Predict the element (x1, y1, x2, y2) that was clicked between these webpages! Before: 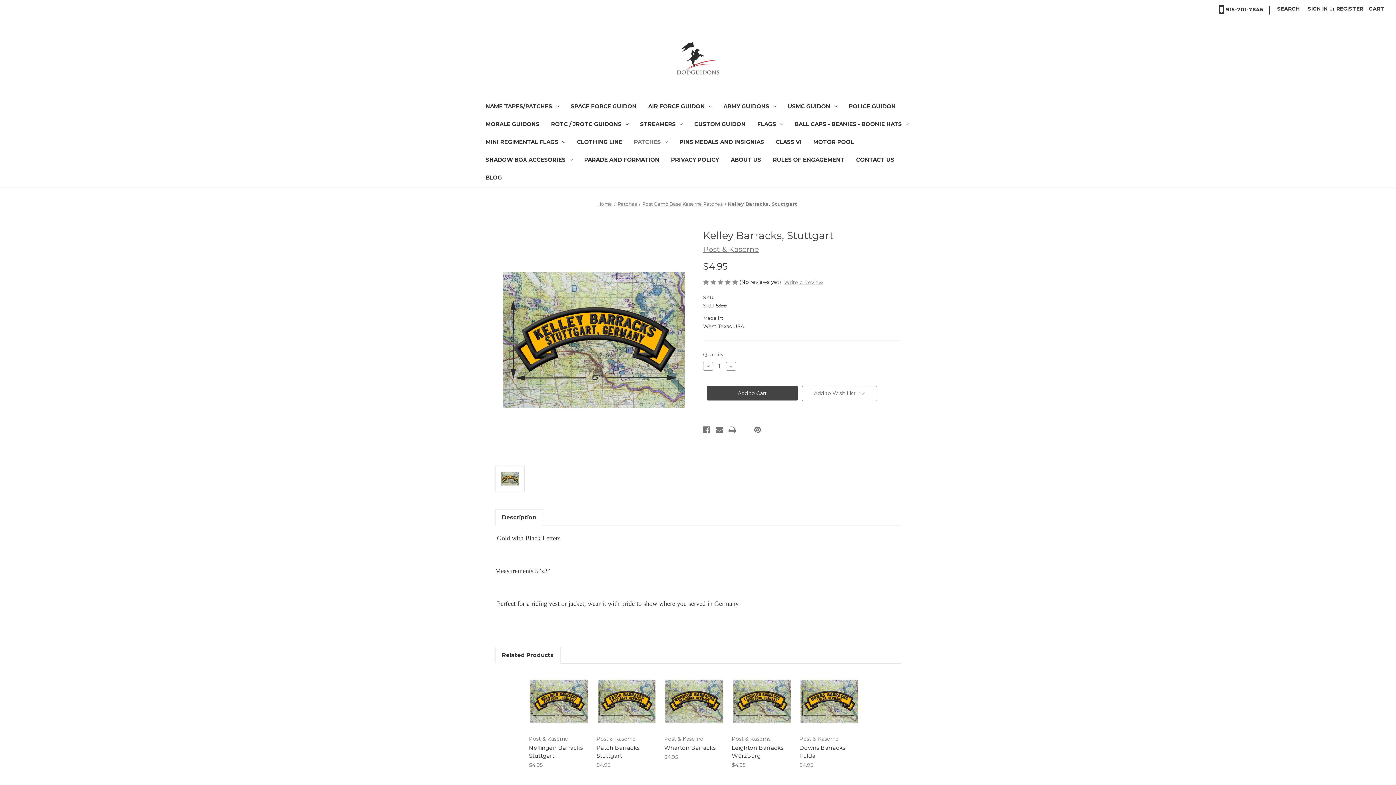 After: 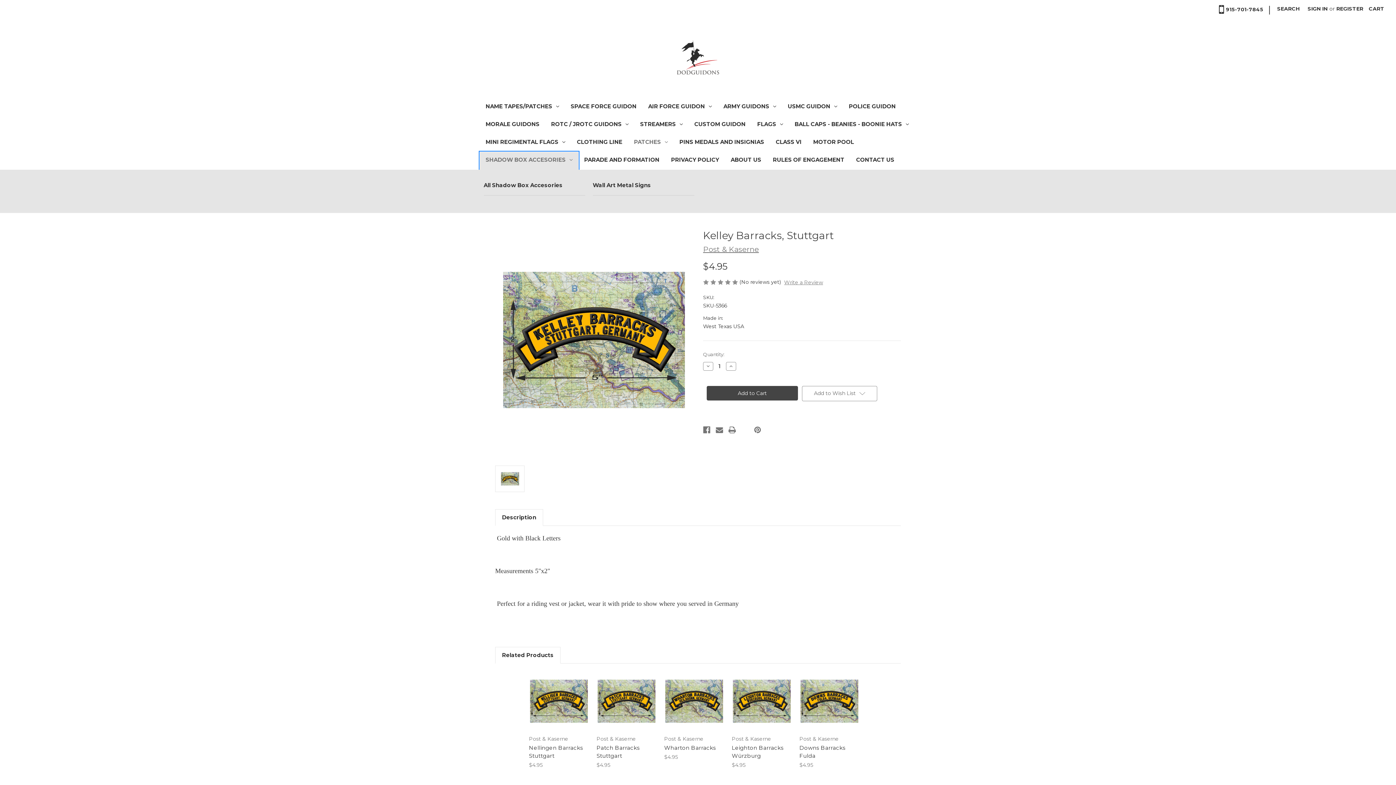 Action: label: Shadow Box Accesories bbox: (480, 151, 578, 169)